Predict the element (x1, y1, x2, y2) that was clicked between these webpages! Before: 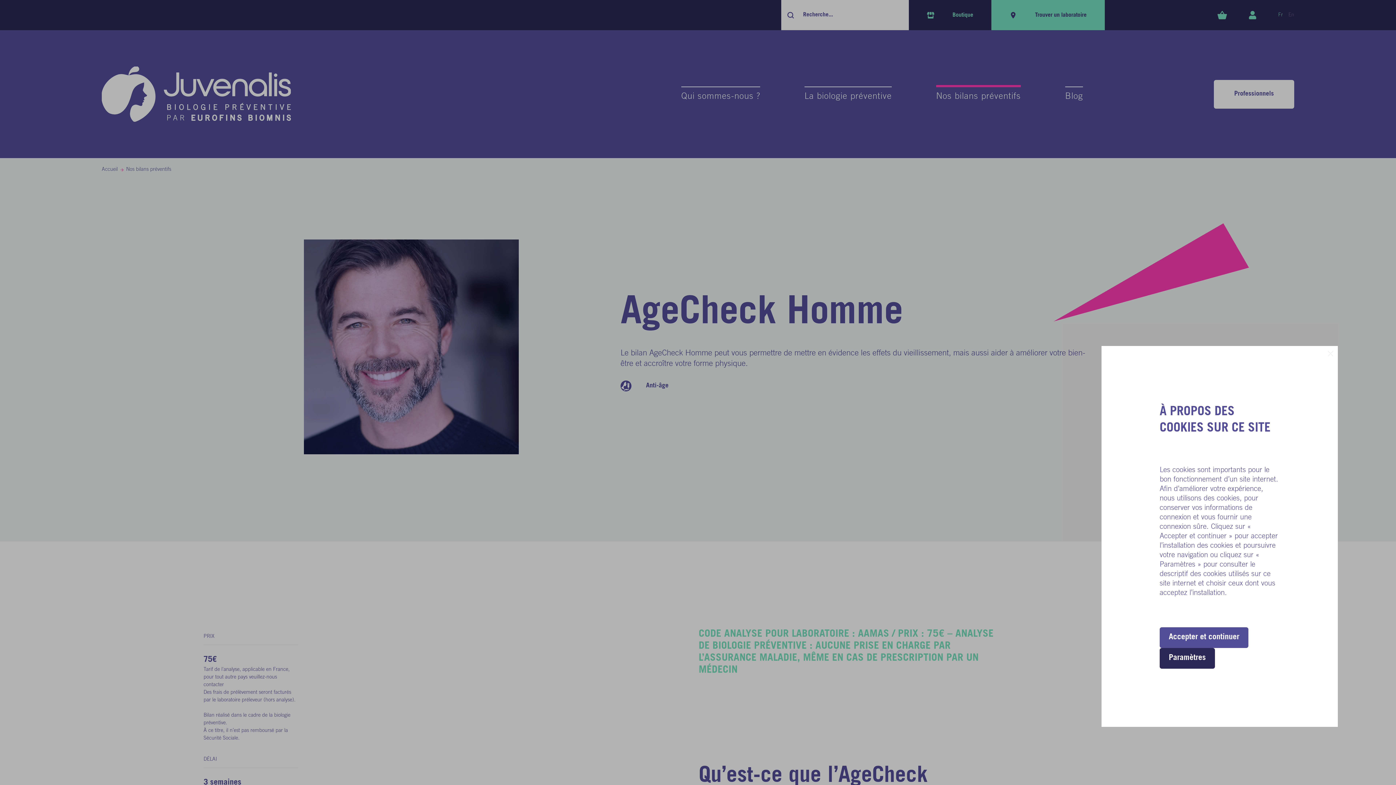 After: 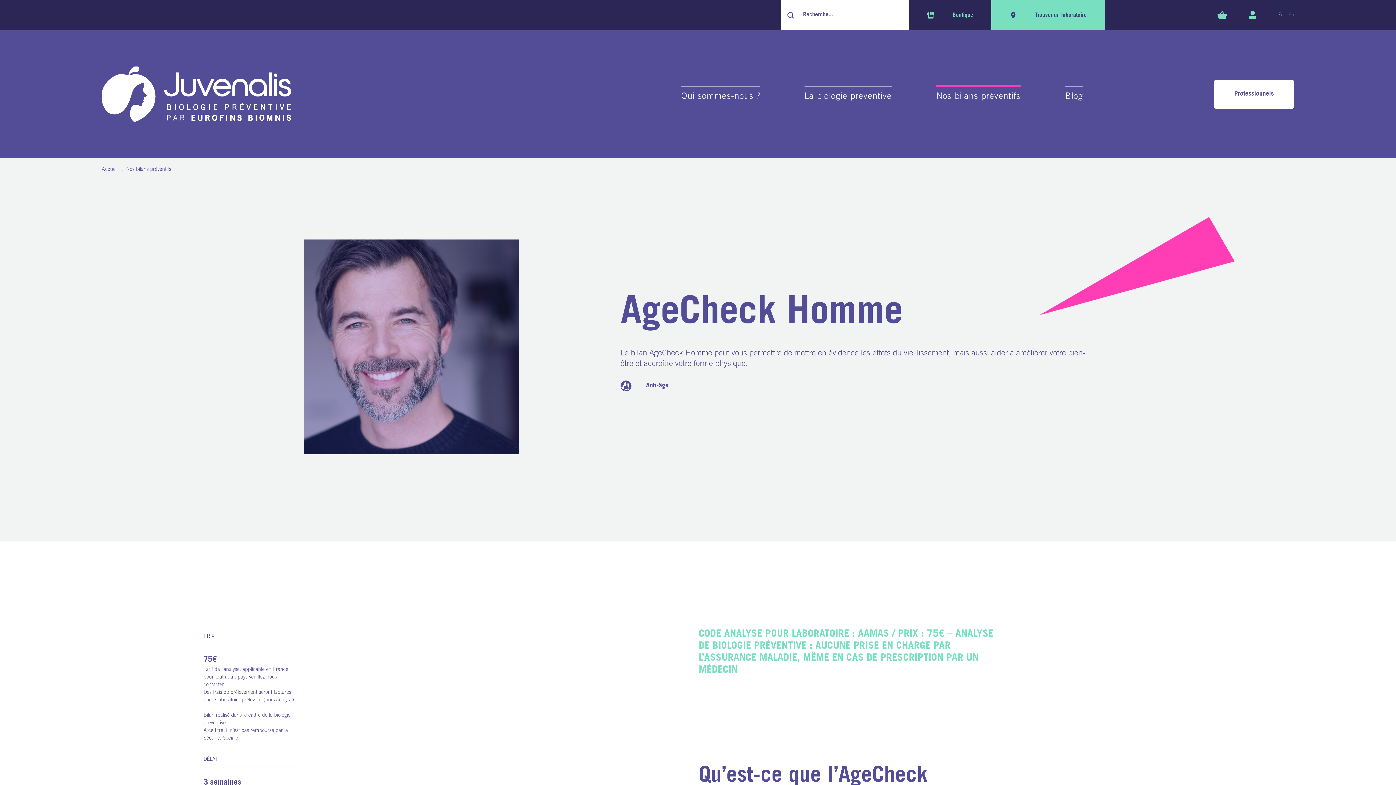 Action: bbox: (1160, 627, 1248, 648) label: Accepter et continuer